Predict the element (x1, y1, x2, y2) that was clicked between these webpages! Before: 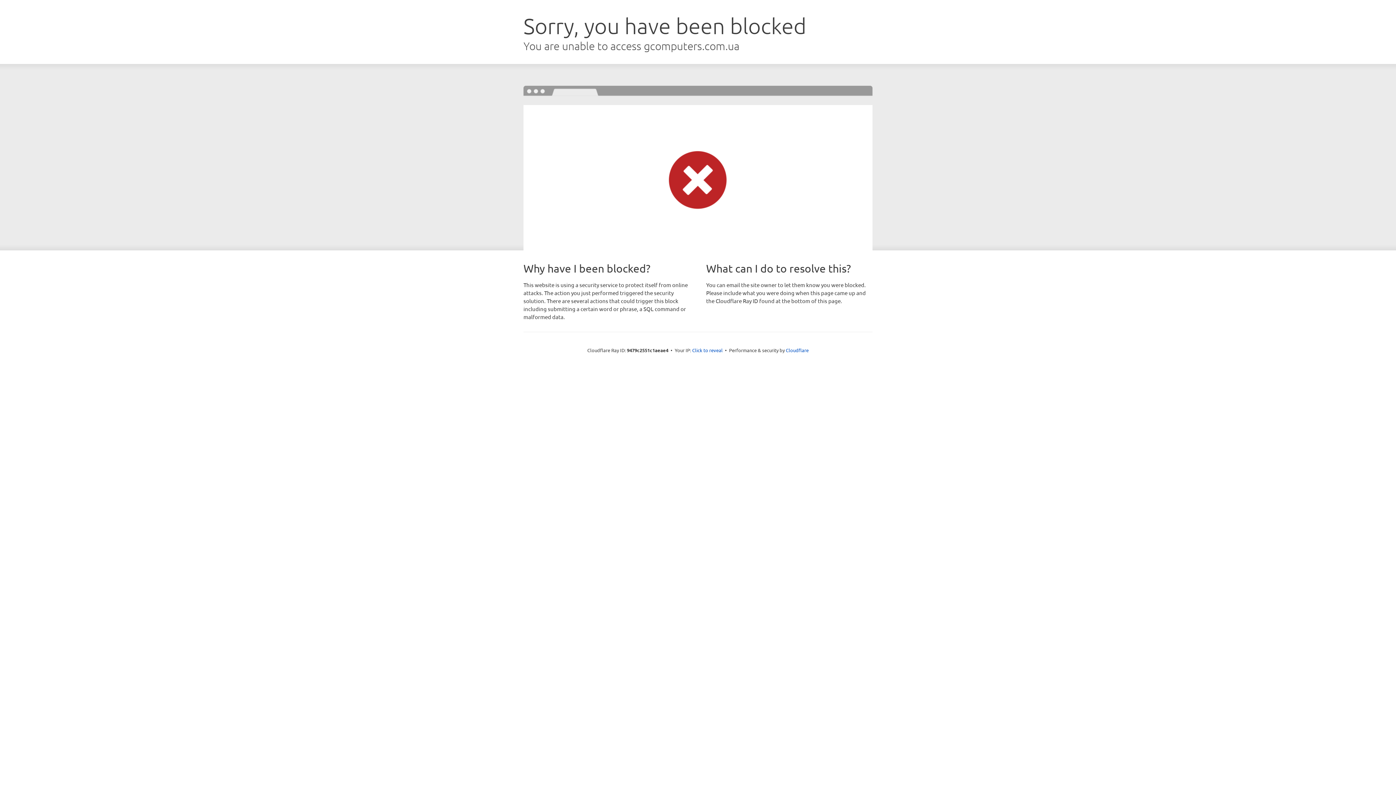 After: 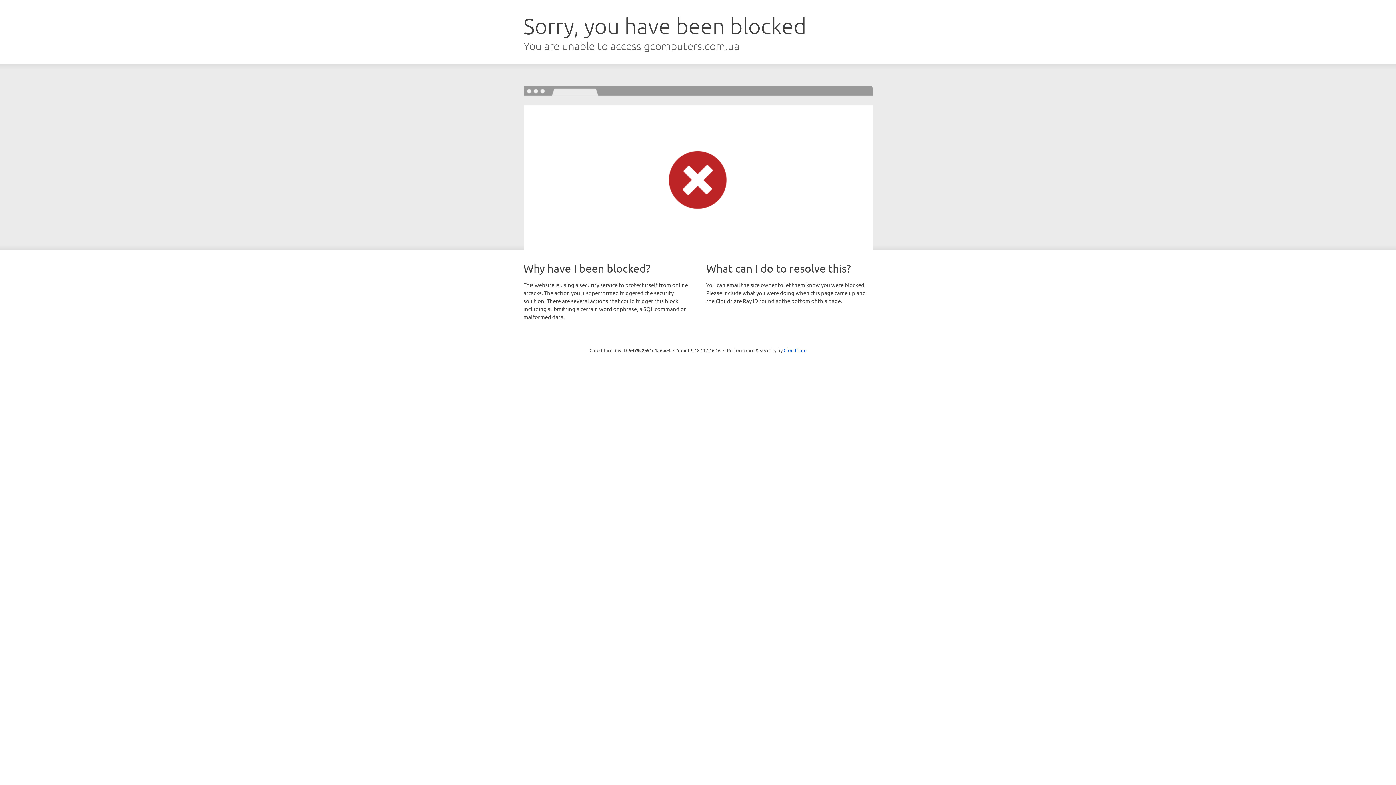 Action: label: Click to reveal bbox: (692, 346, 722, 353)